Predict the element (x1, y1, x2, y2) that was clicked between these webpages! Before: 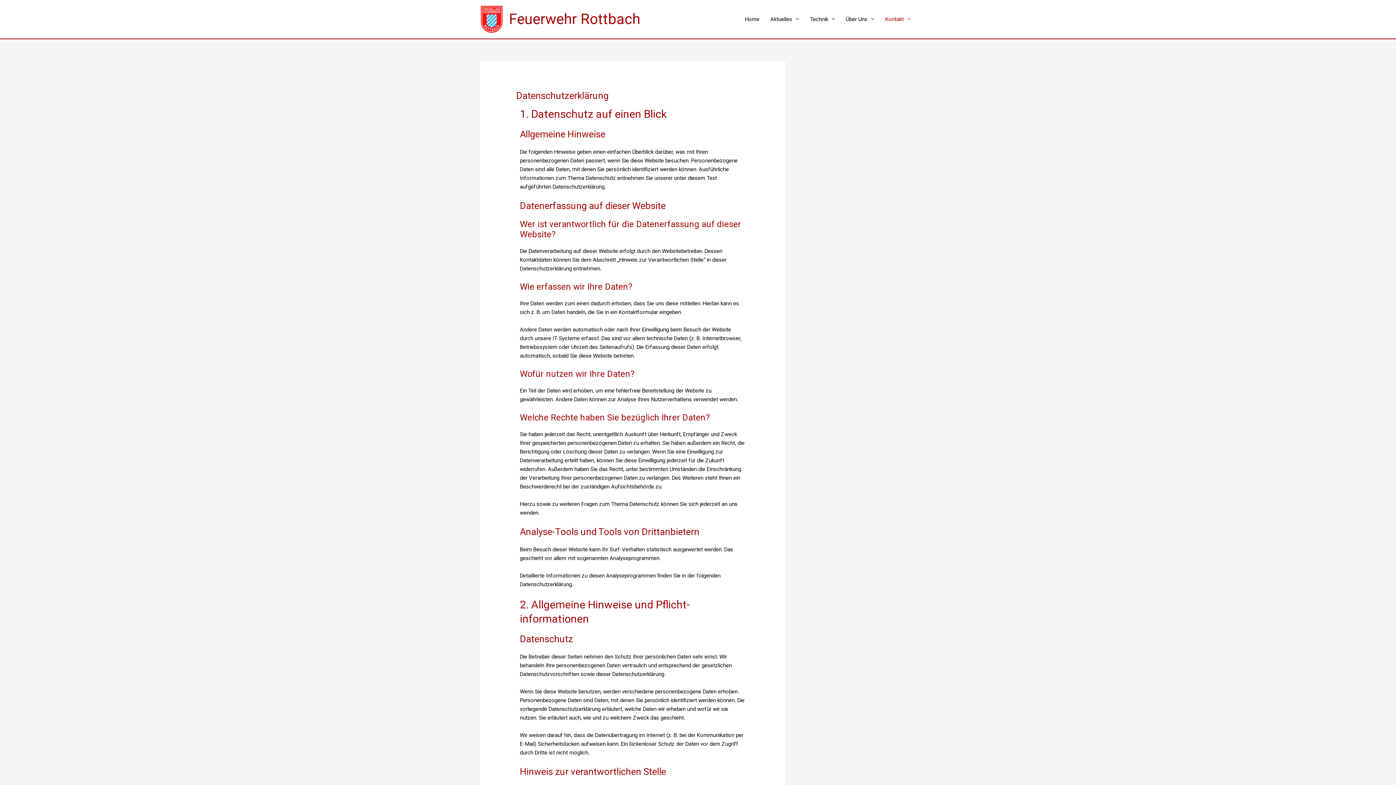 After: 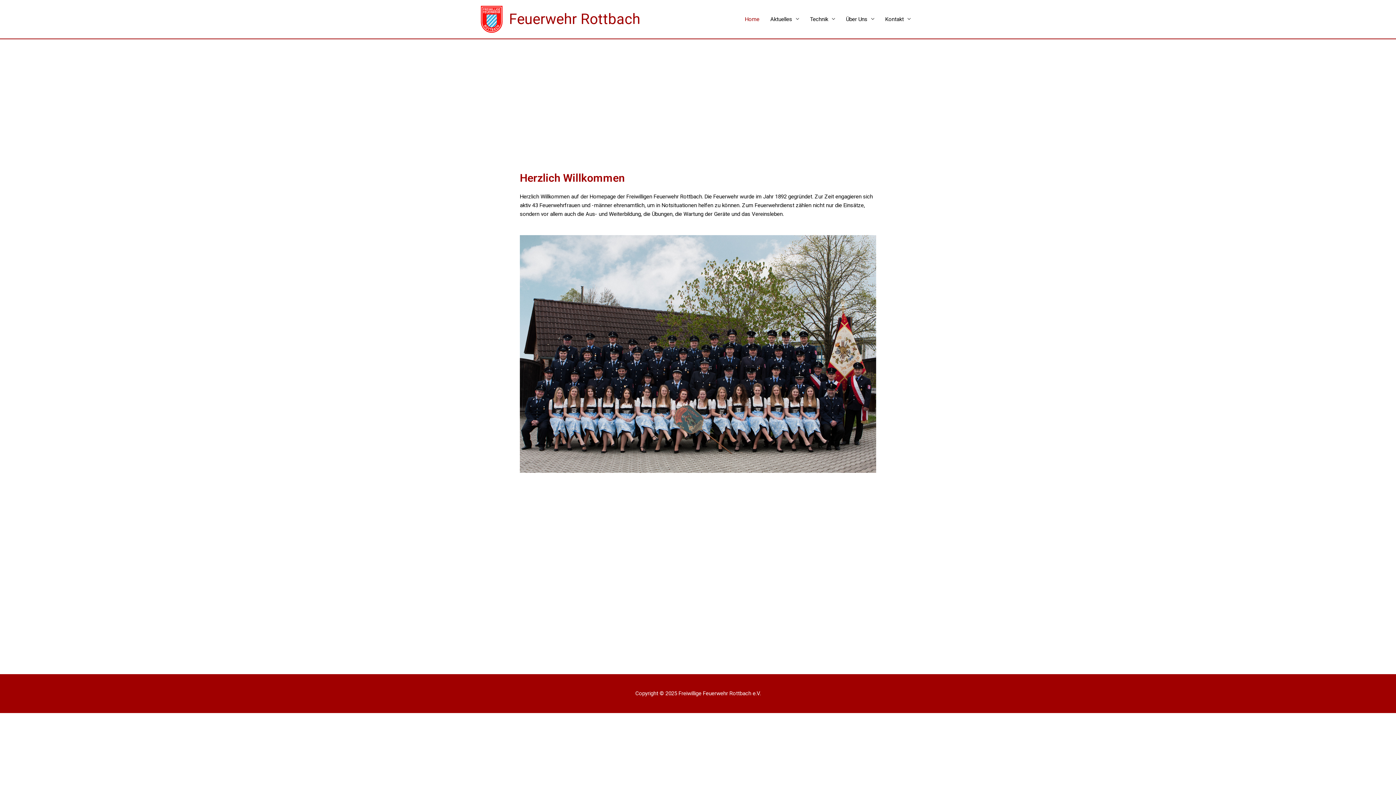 Action: bbox: (480, 15, 503, 22)